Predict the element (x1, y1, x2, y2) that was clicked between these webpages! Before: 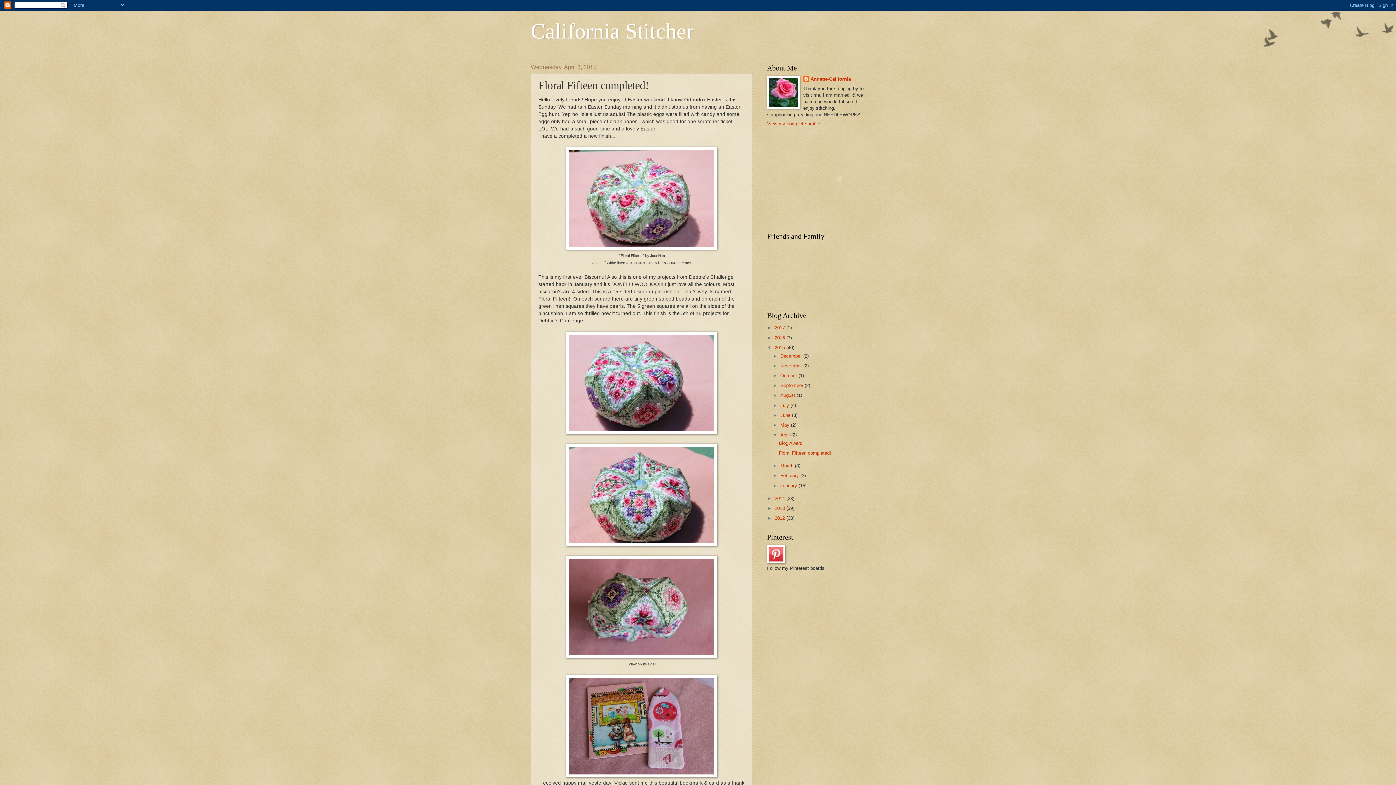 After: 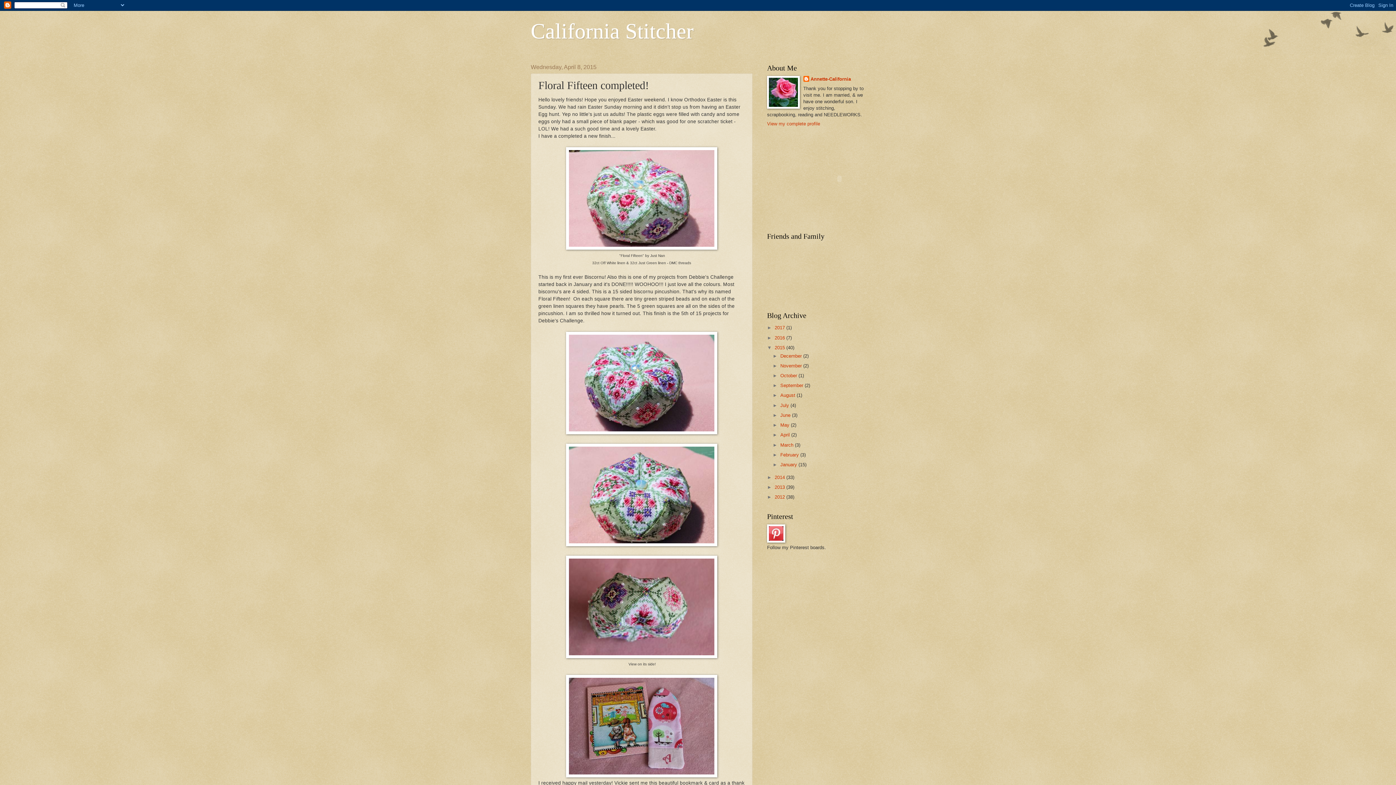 Action: label: ▼   bbox: (772, 432, 780, 437)